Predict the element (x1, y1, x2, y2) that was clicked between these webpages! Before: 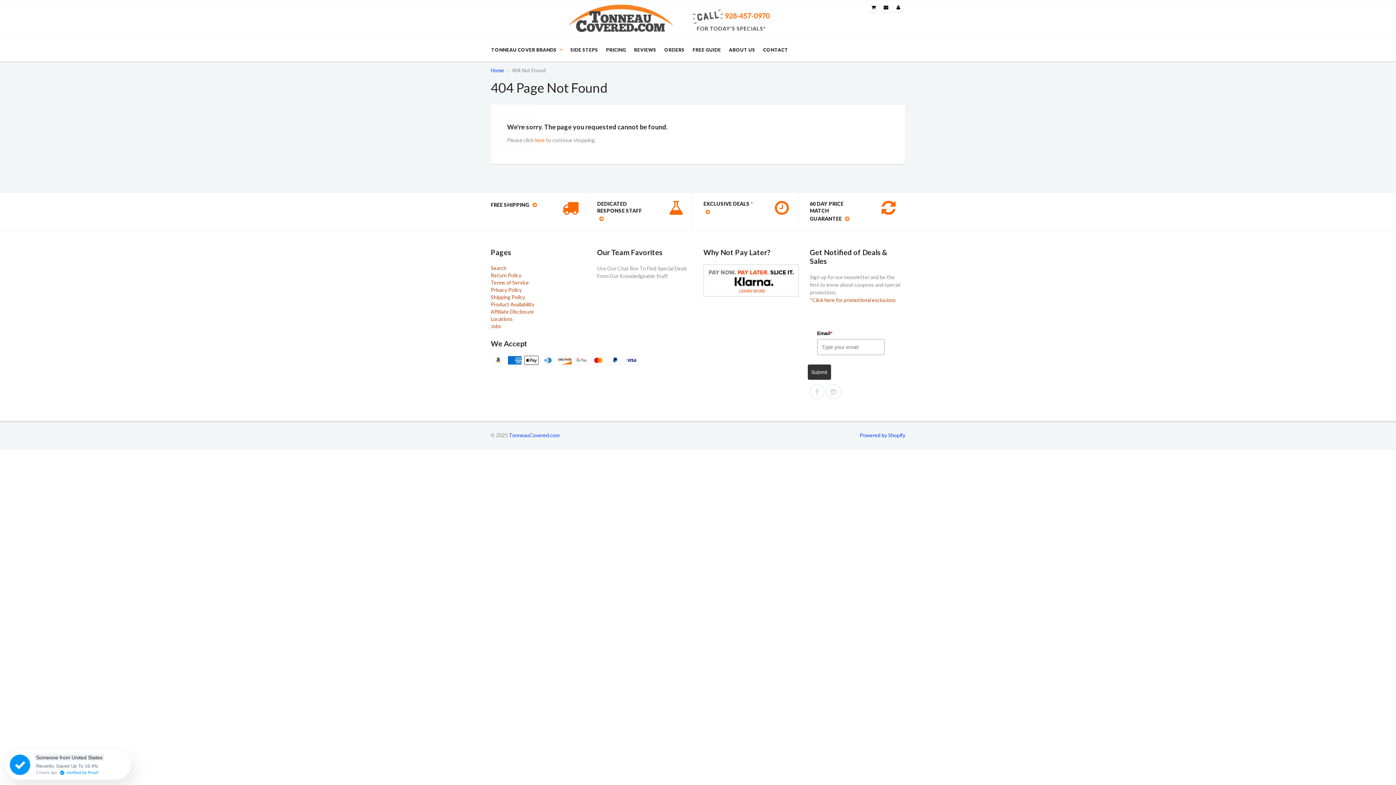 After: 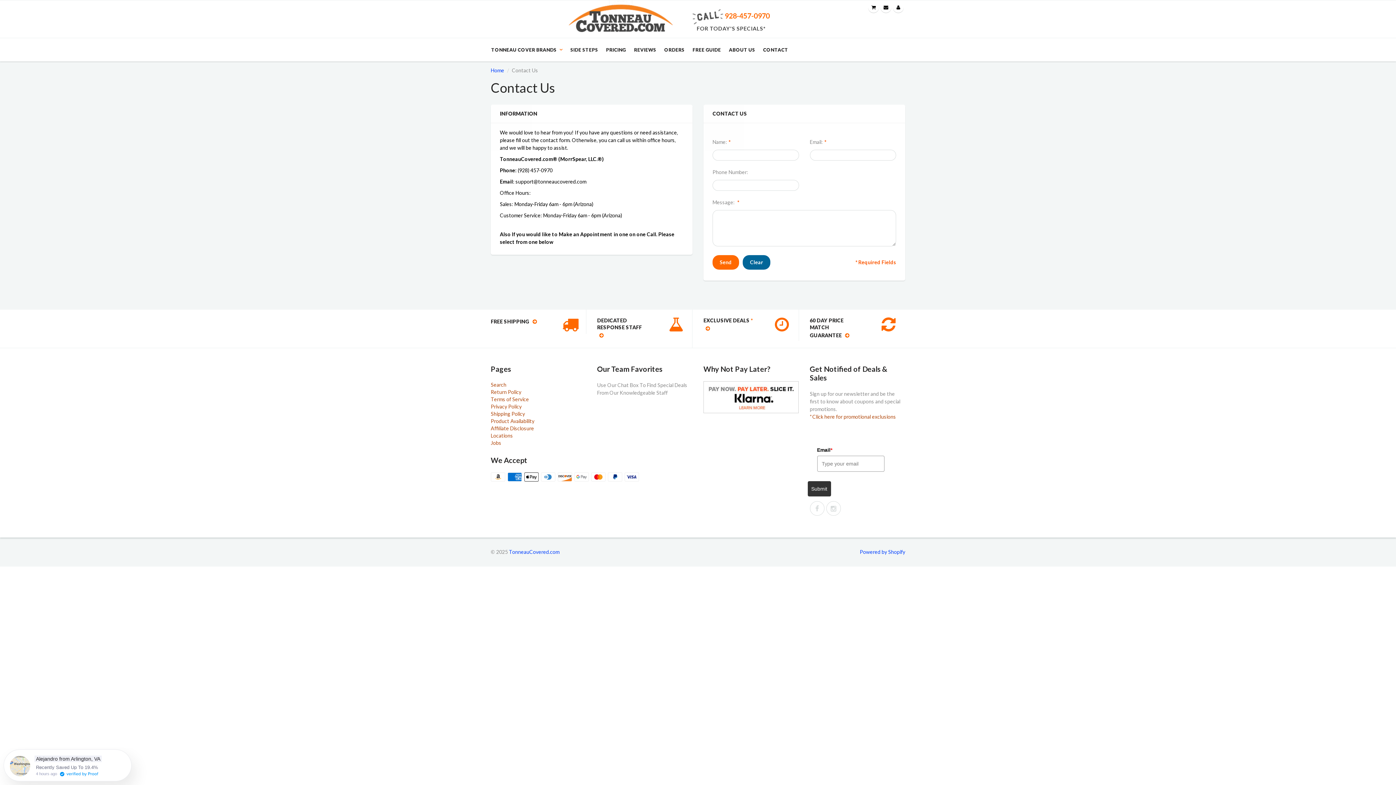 Action: bbox: (880, 1, 891, 12)